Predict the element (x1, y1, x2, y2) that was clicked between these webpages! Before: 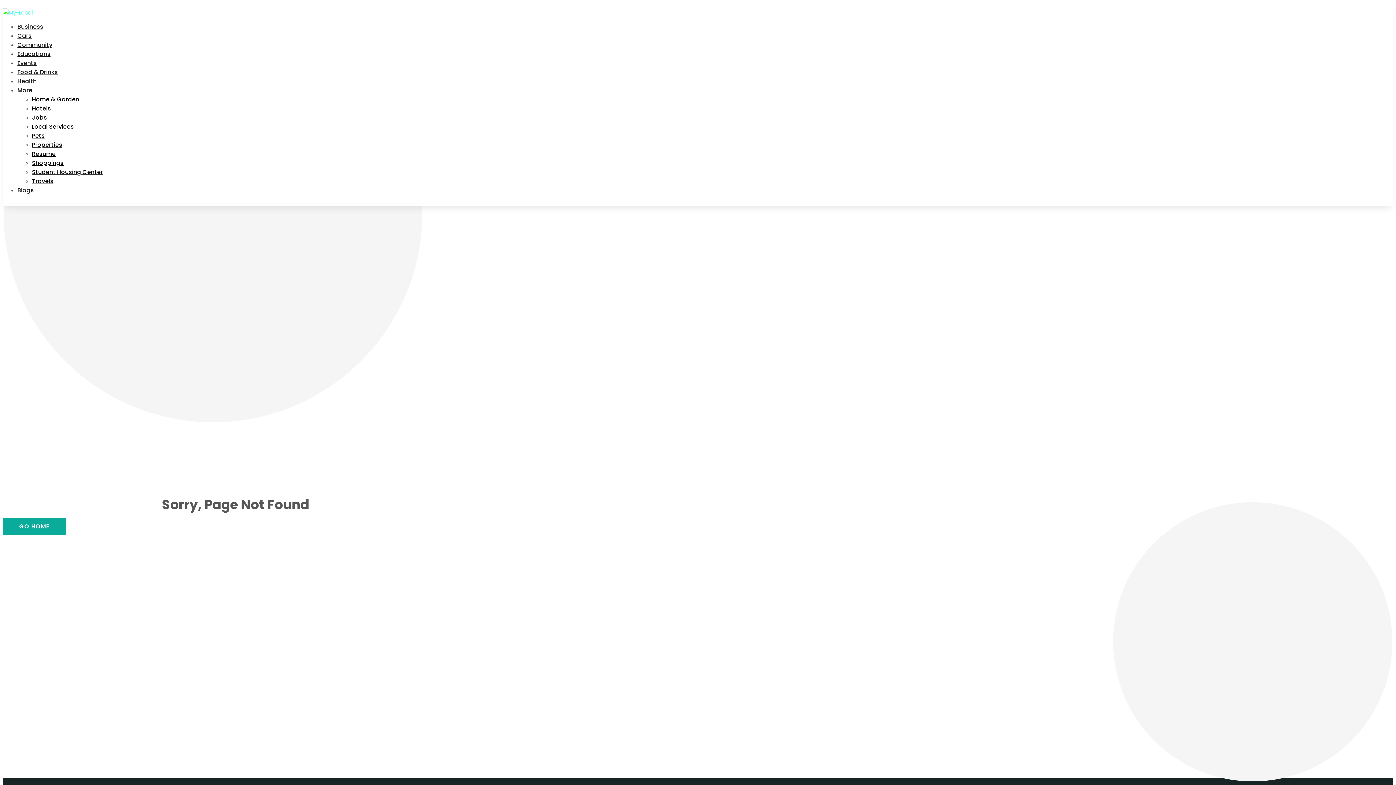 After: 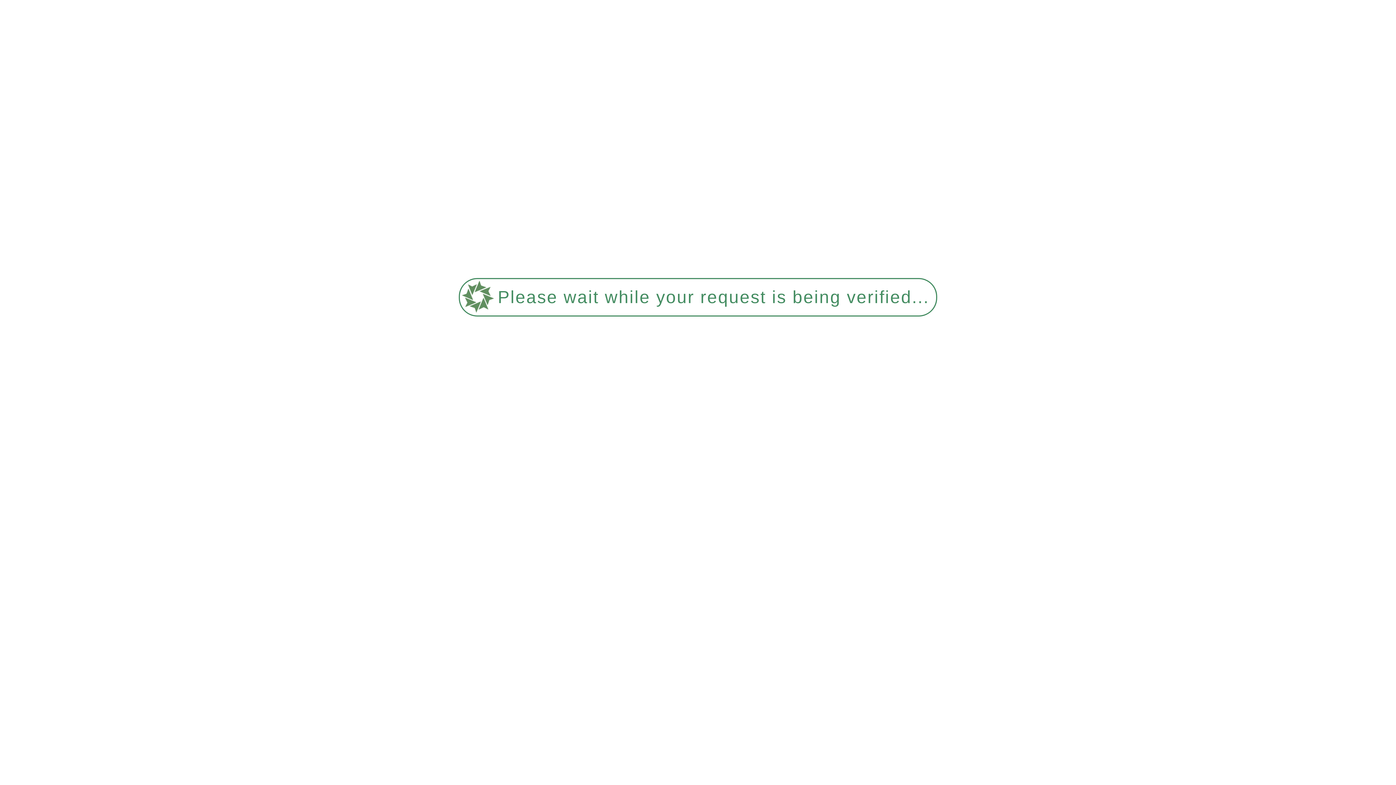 Action: bbox: (32, 168, 102, 176) label: Student Housing Center